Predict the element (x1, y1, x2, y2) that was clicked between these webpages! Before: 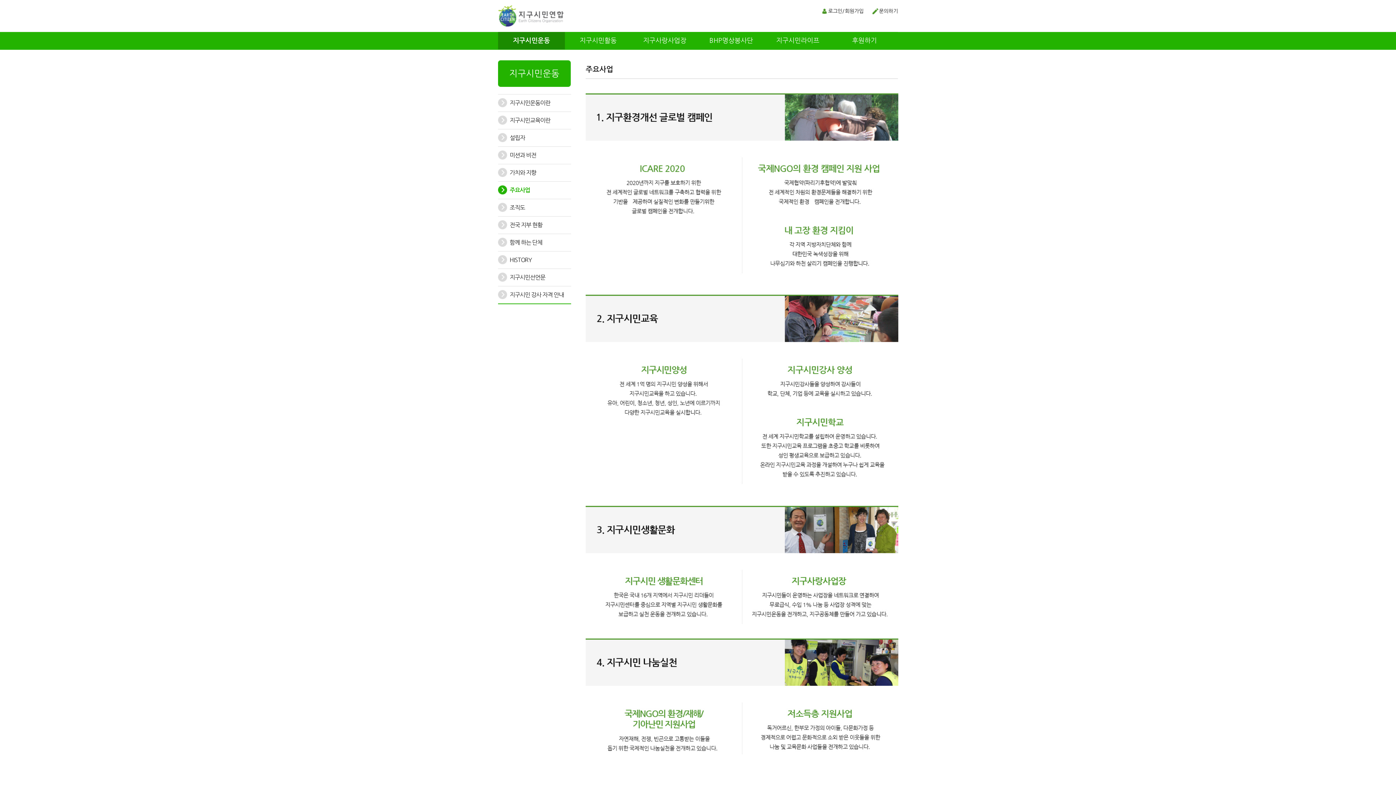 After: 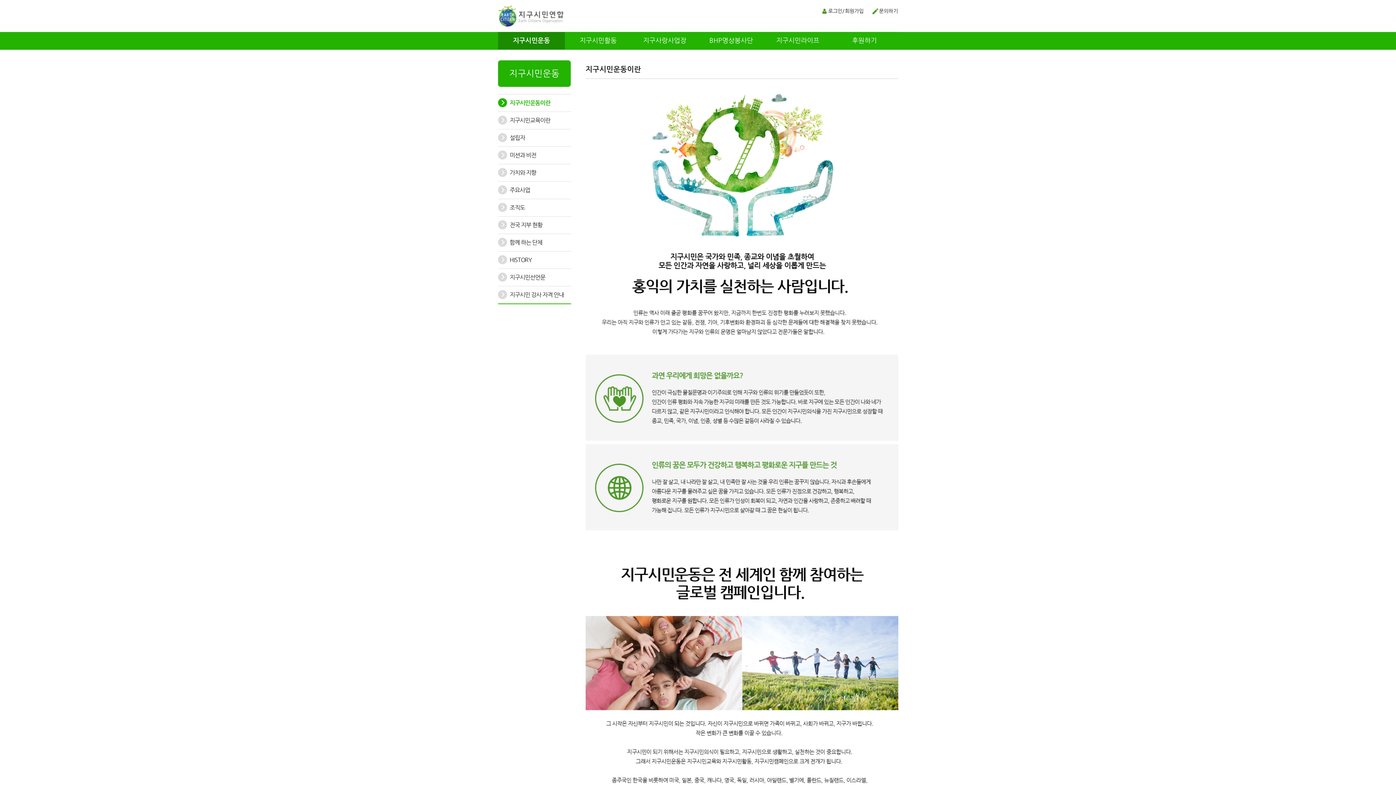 Action: bbox: (498, 94, 571, 111) label: 지구시민운동이란